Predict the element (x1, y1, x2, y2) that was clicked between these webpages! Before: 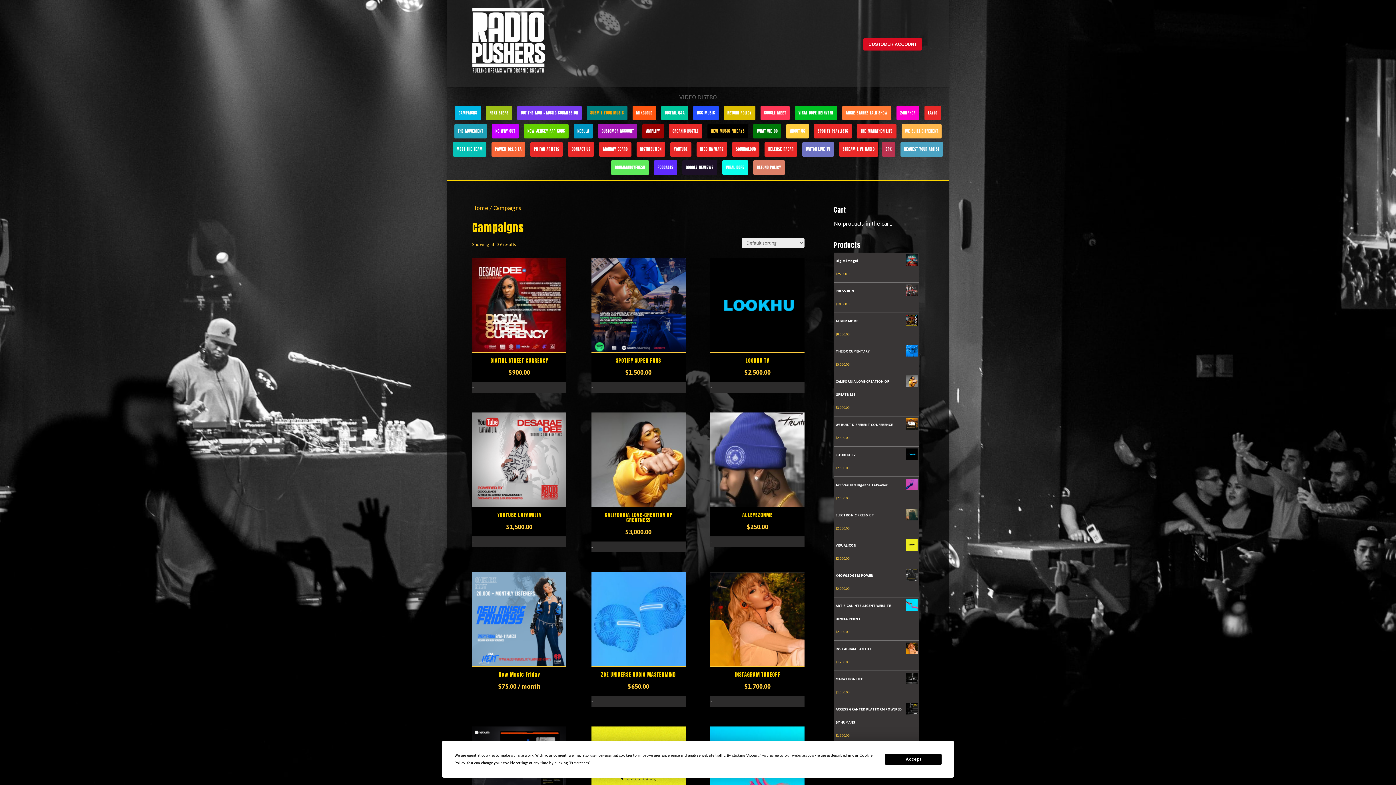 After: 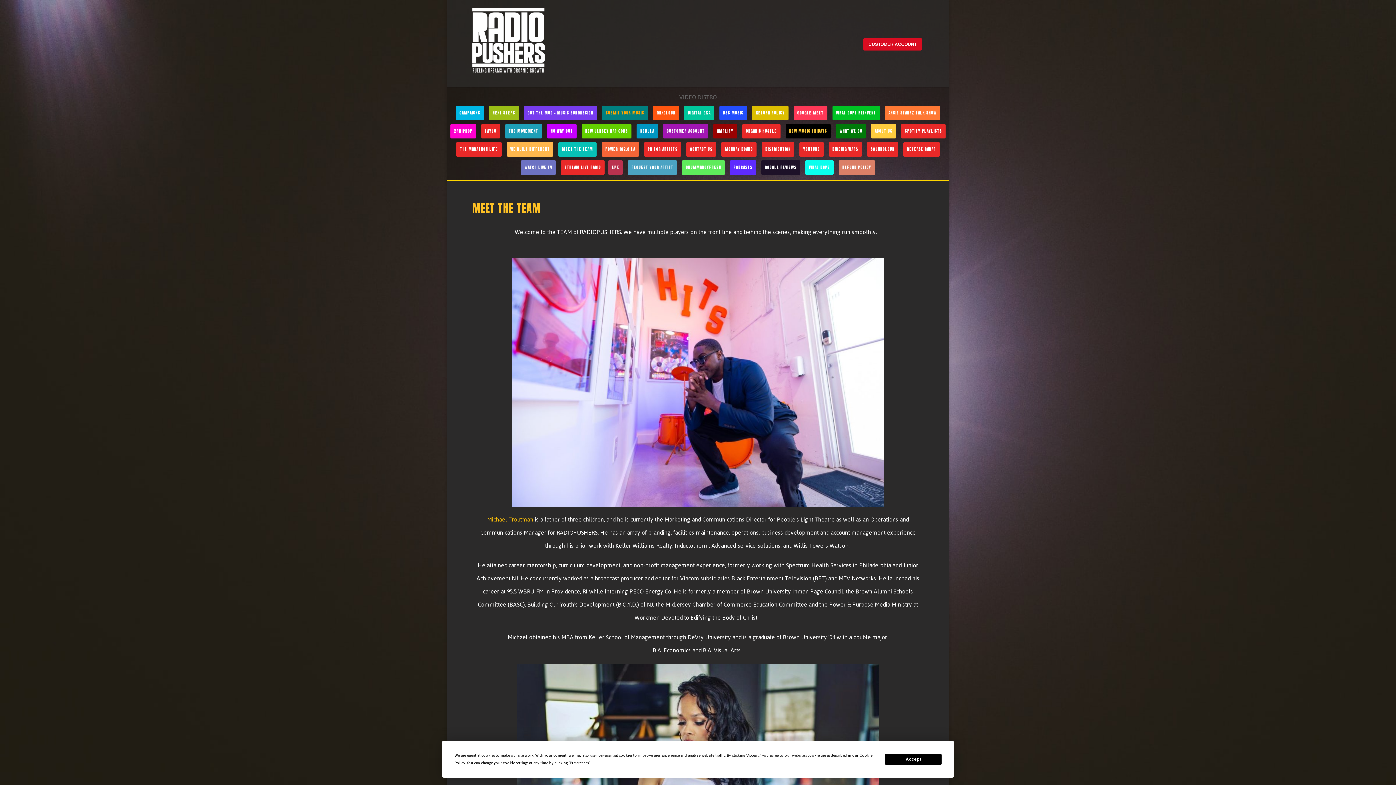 Action: label: MEET THE TEAM bbox: (453, 142, 486, 156)